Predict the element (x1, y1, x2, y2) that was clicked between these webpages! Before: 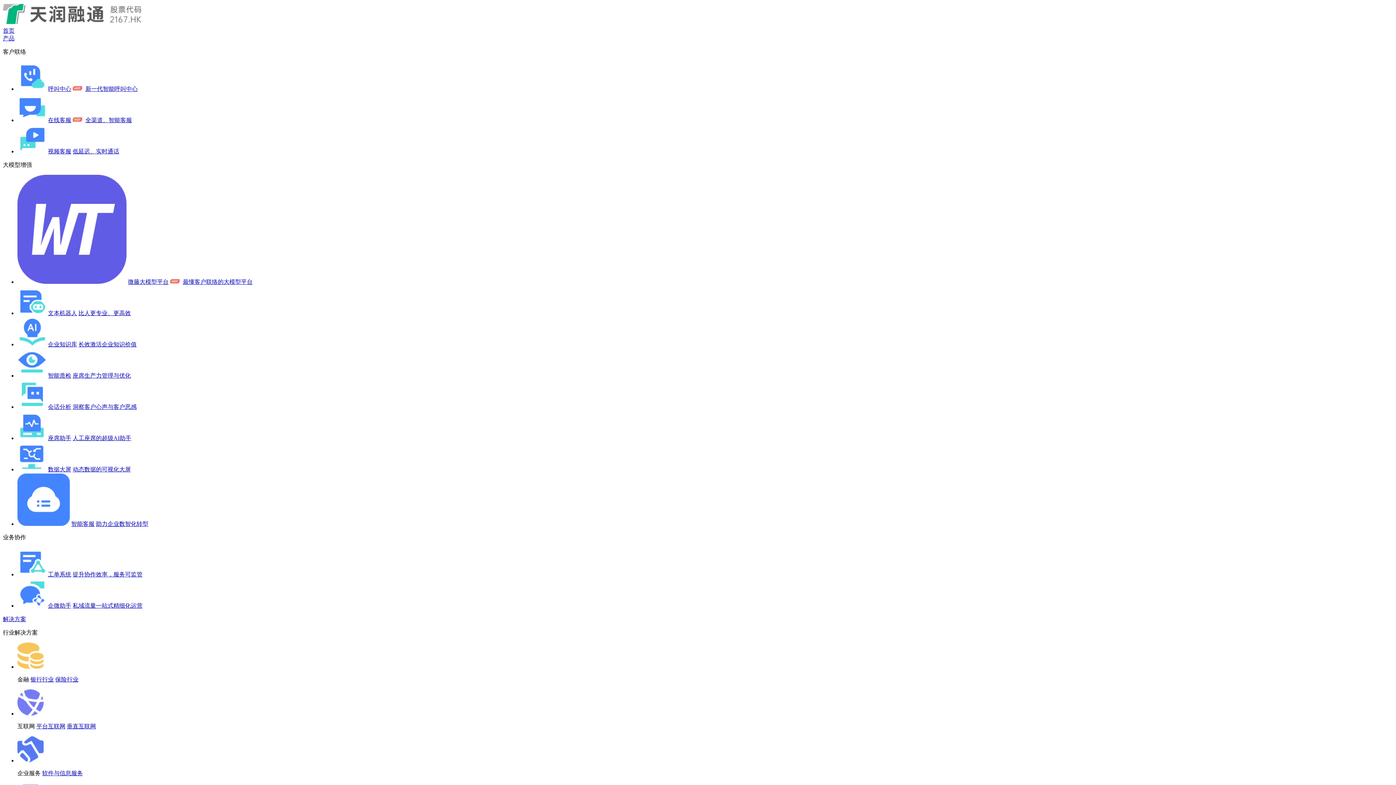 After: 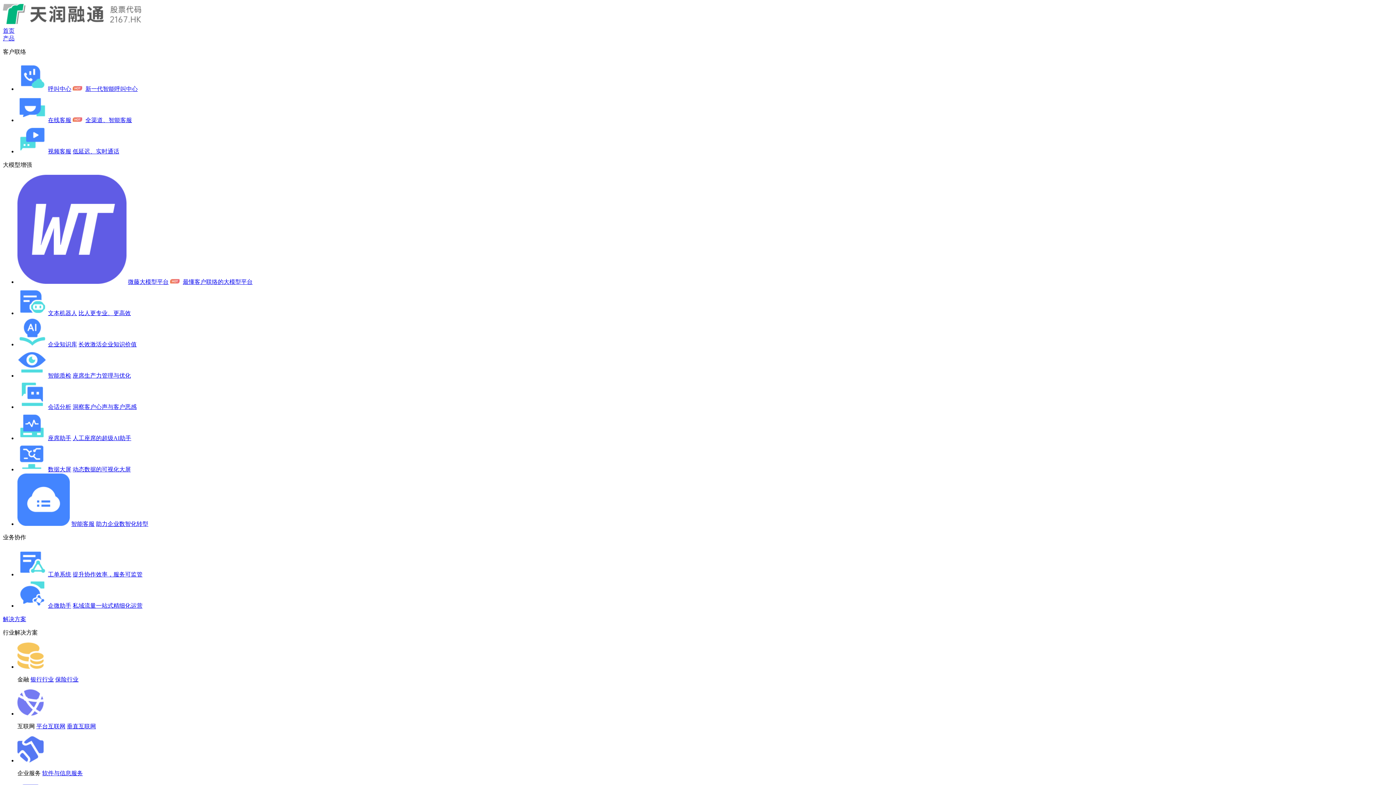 Action: bbox: (48, 435, 71, 441) label: 座席助手